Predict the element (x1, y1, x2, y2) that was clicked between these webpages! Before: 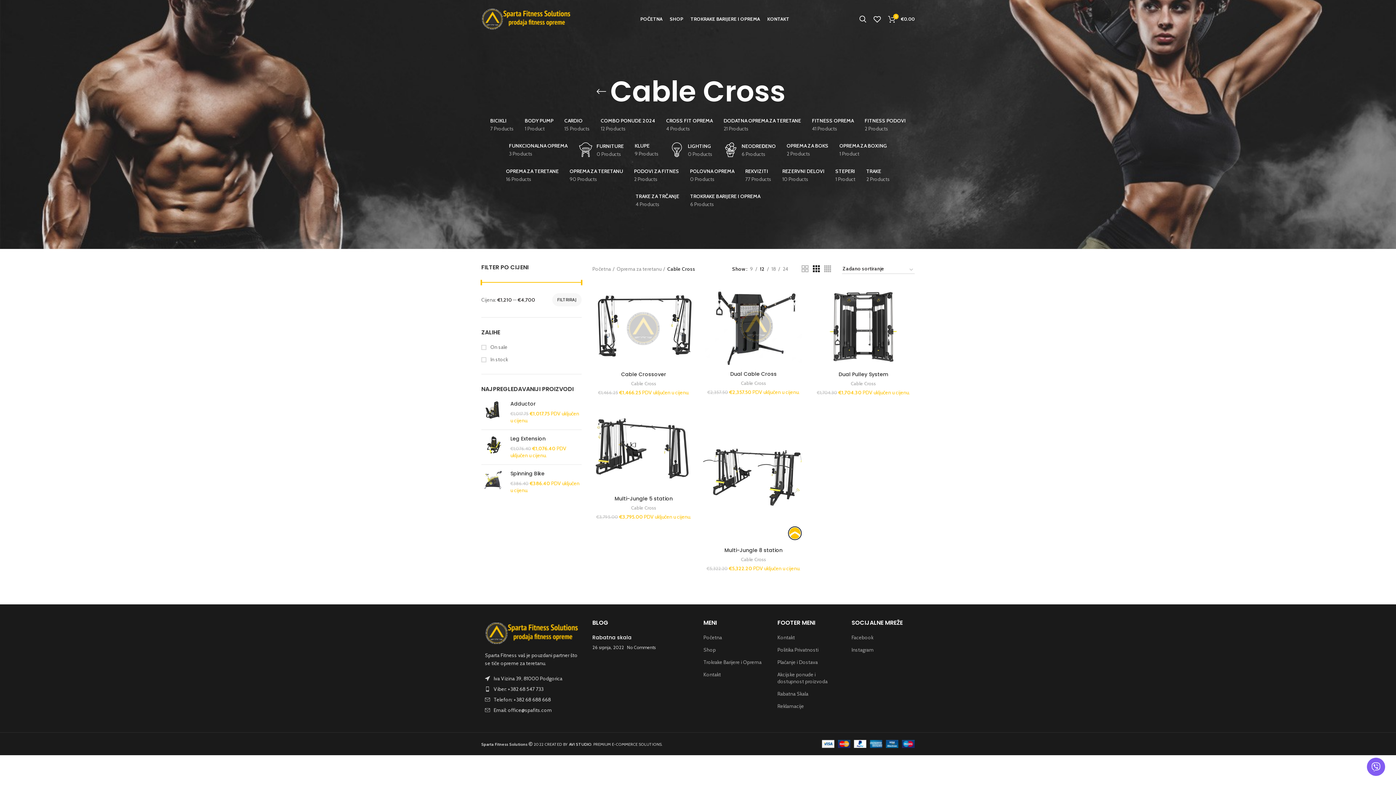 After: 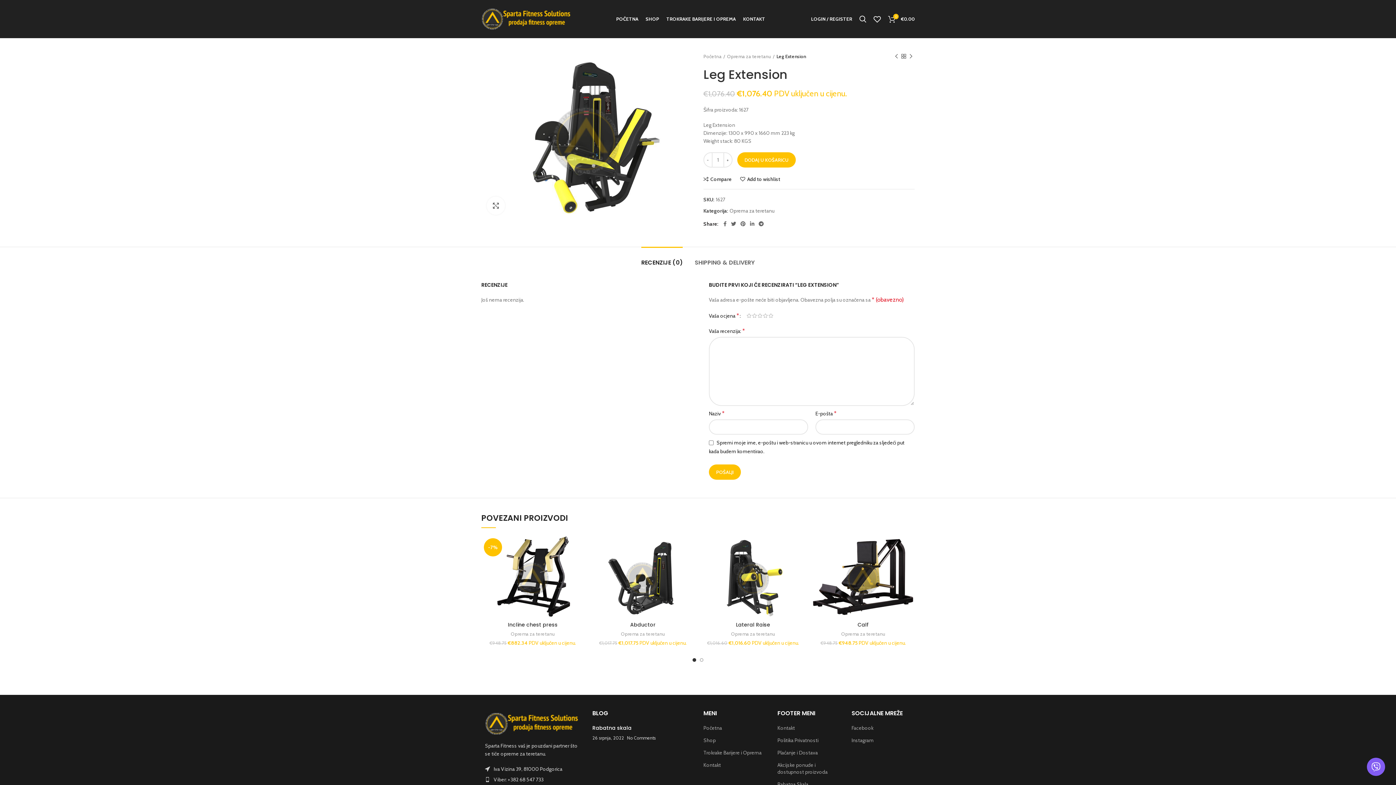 Action: bbox: (510, 435, 581, 442) label: Leg Extension